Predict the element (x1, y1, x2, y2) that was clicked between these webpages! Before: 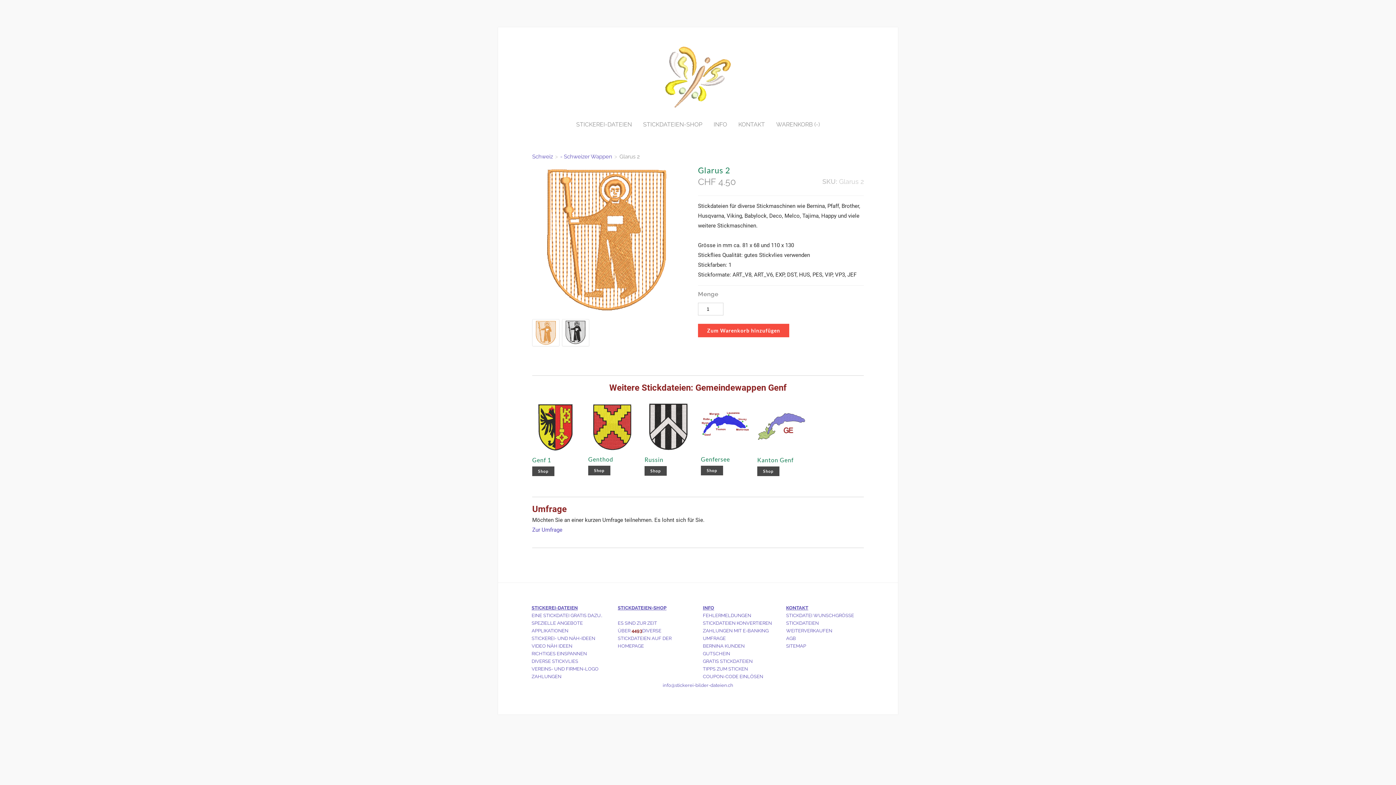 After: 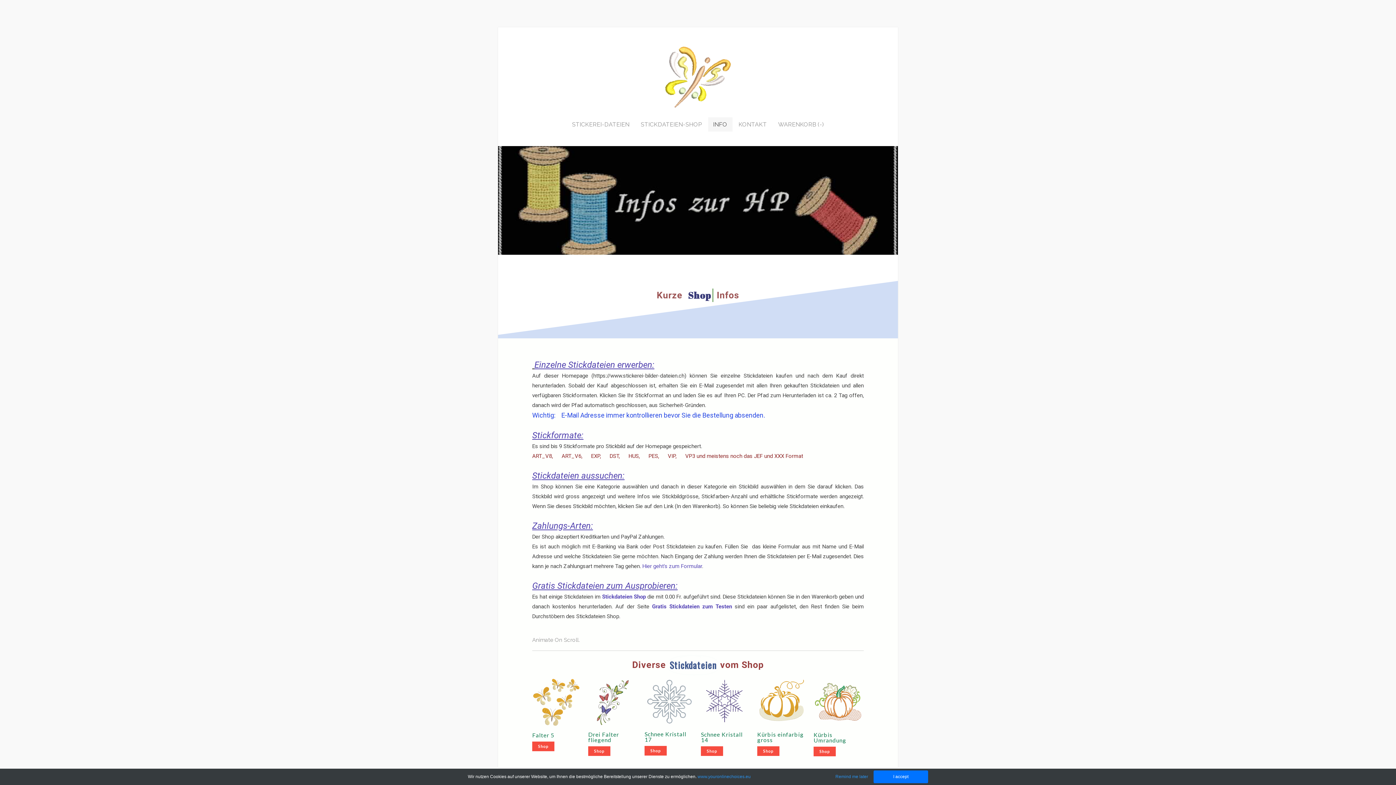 Action: bbox: (708, 117, 732, 131) label: INFO